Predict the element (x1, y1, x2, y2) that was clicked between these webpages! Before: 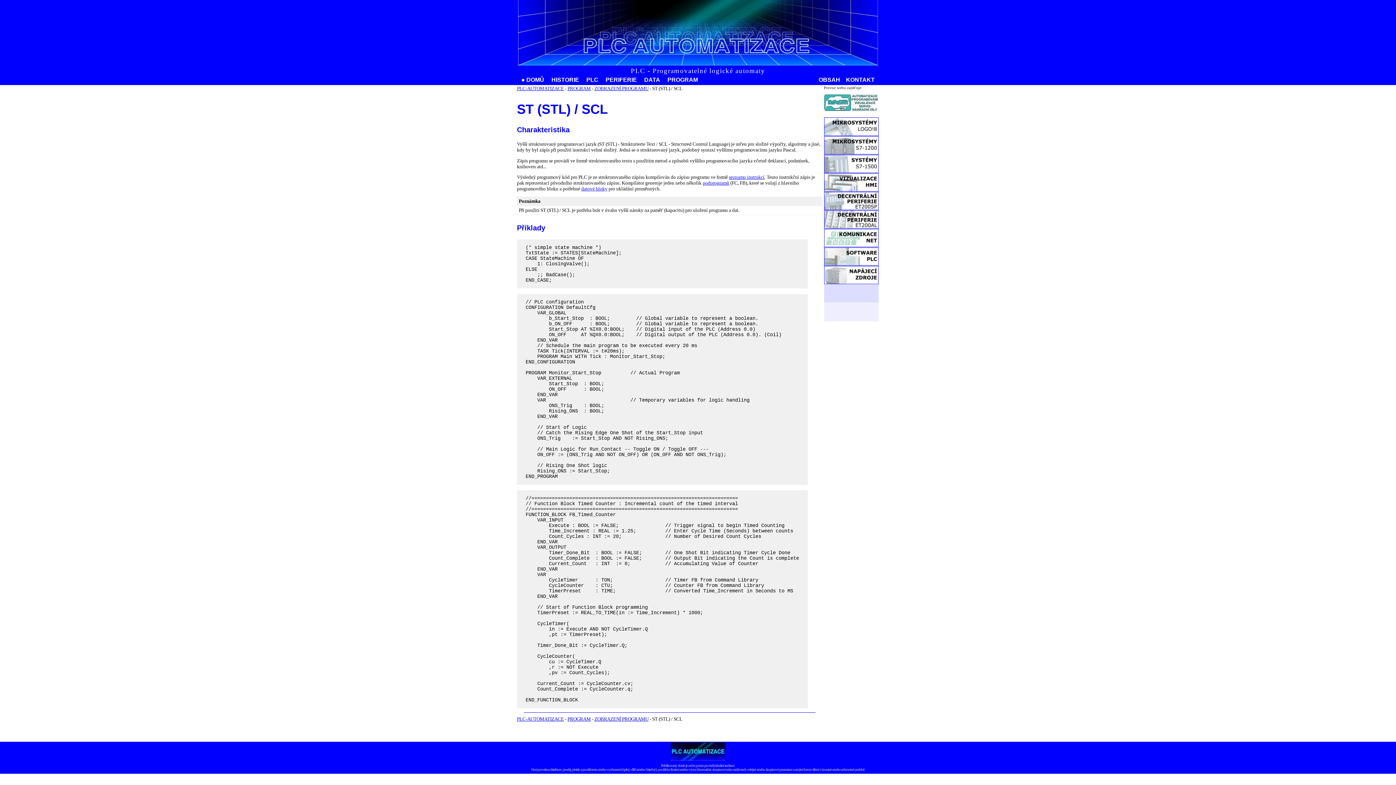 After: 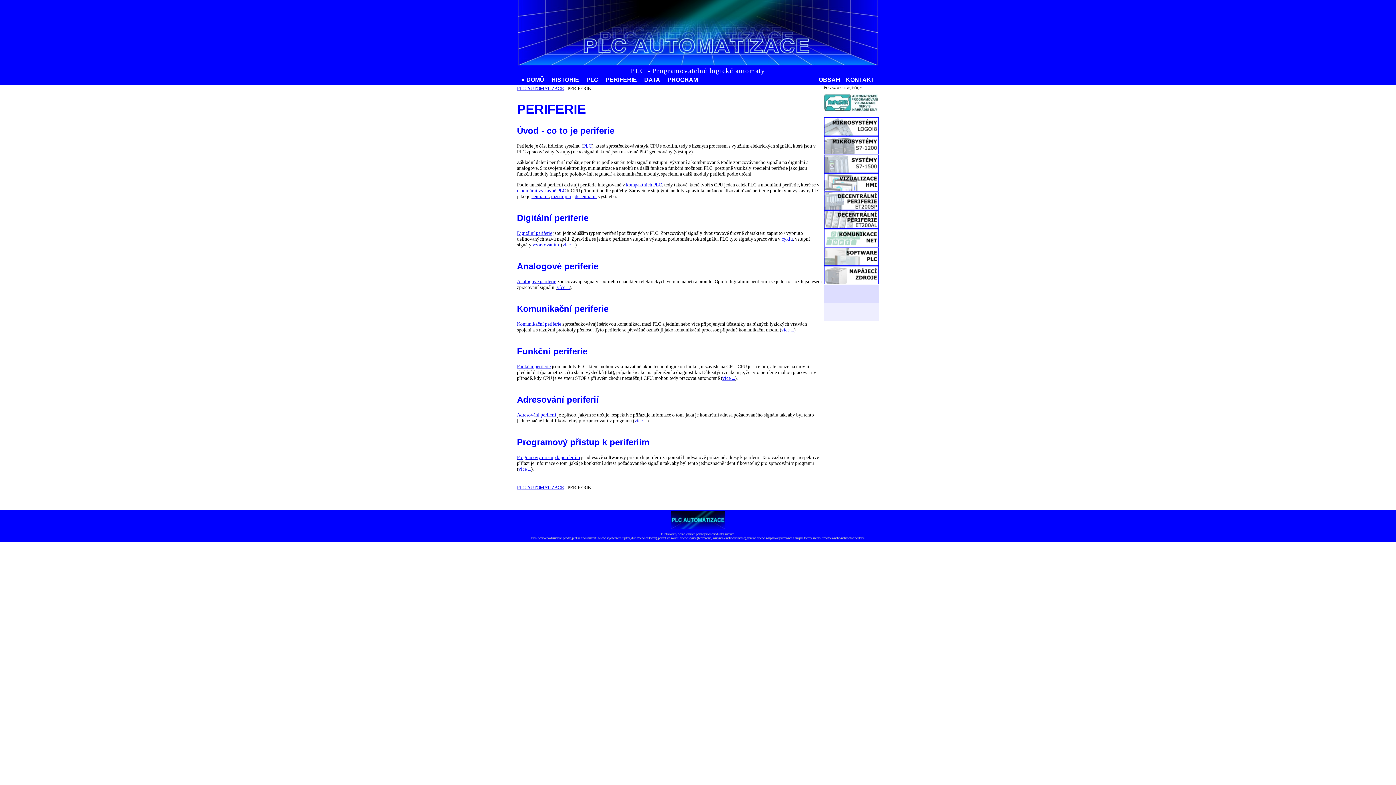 Action: bbox: (602, 75, 640, 84) label: PERIFERIE